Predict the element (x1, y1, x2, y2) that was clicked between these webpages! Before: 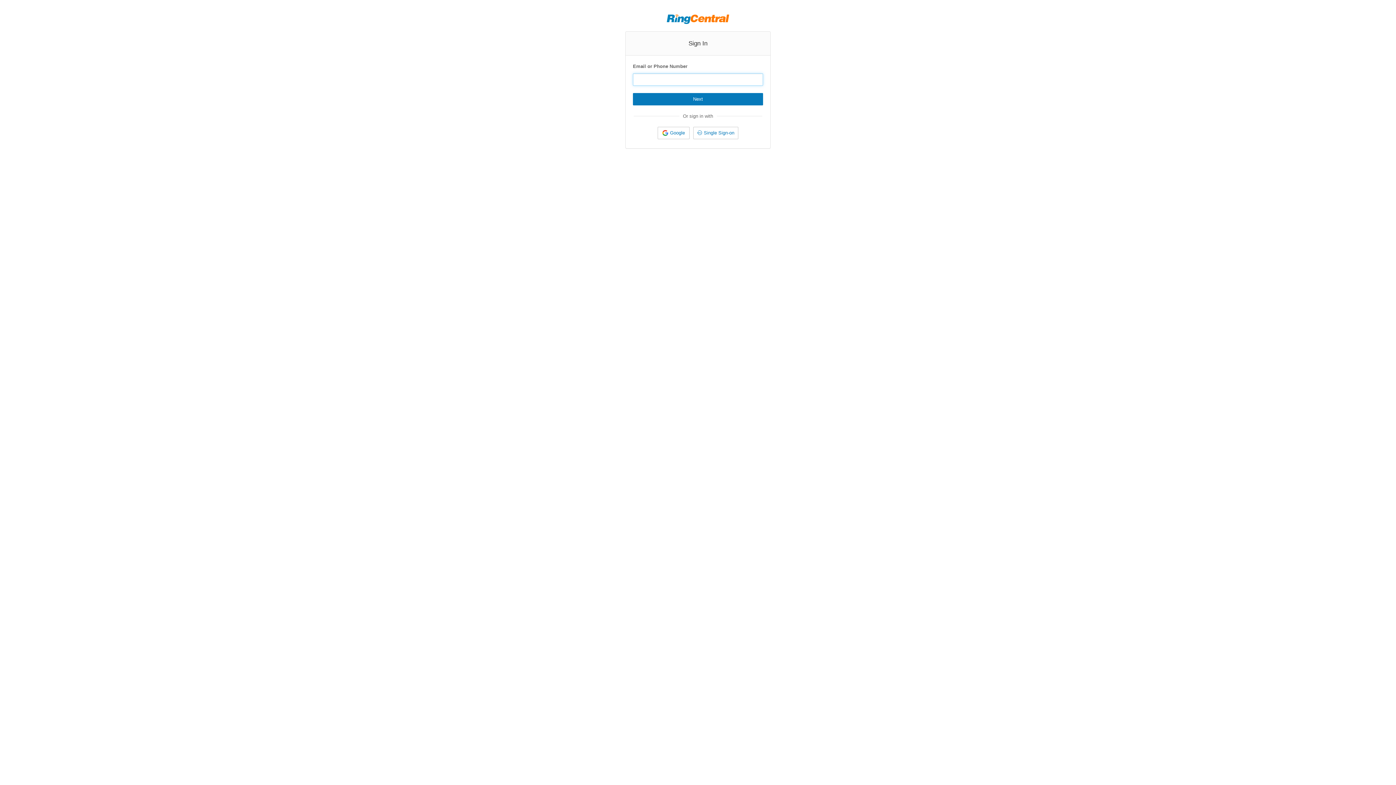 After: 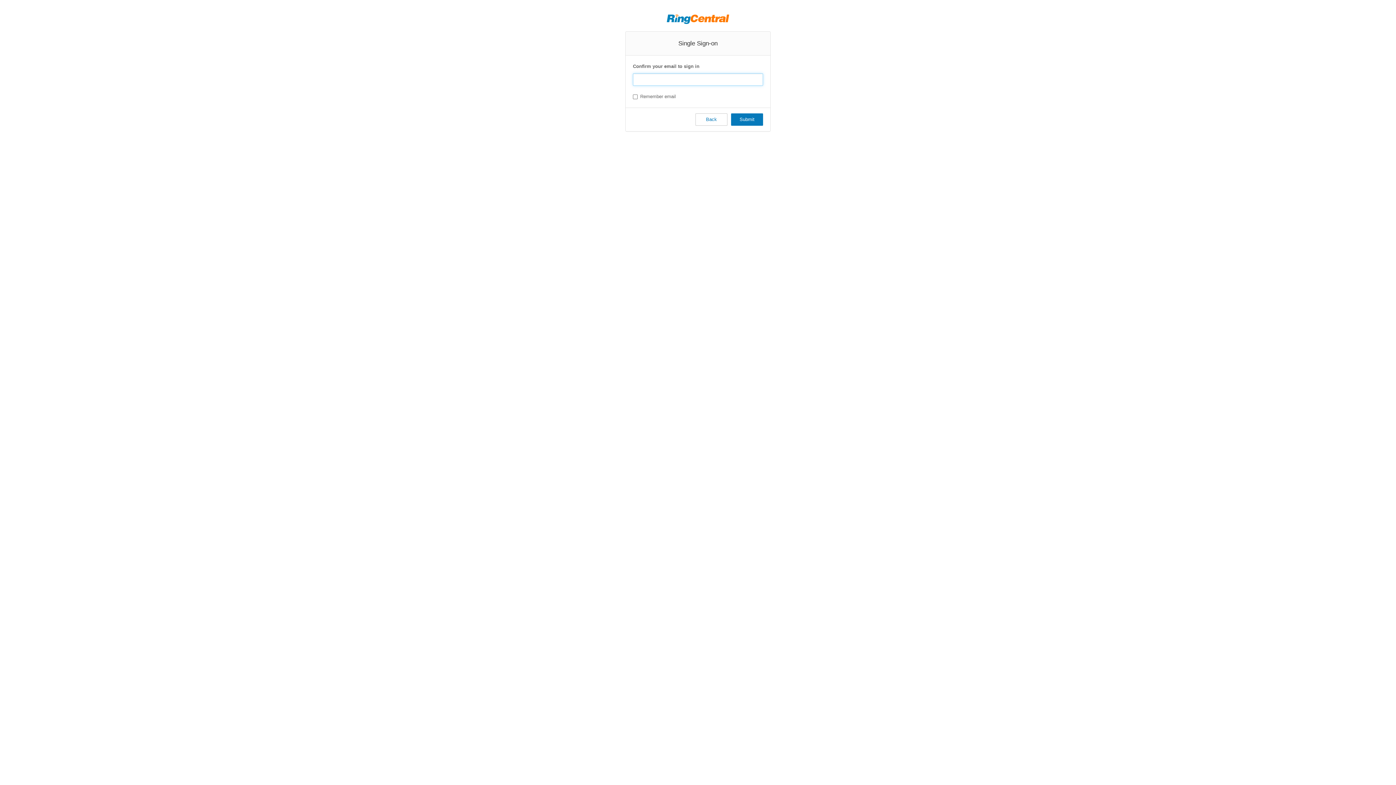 Action: bbox: (693, 126, 738, 139) label: Single Sign-on